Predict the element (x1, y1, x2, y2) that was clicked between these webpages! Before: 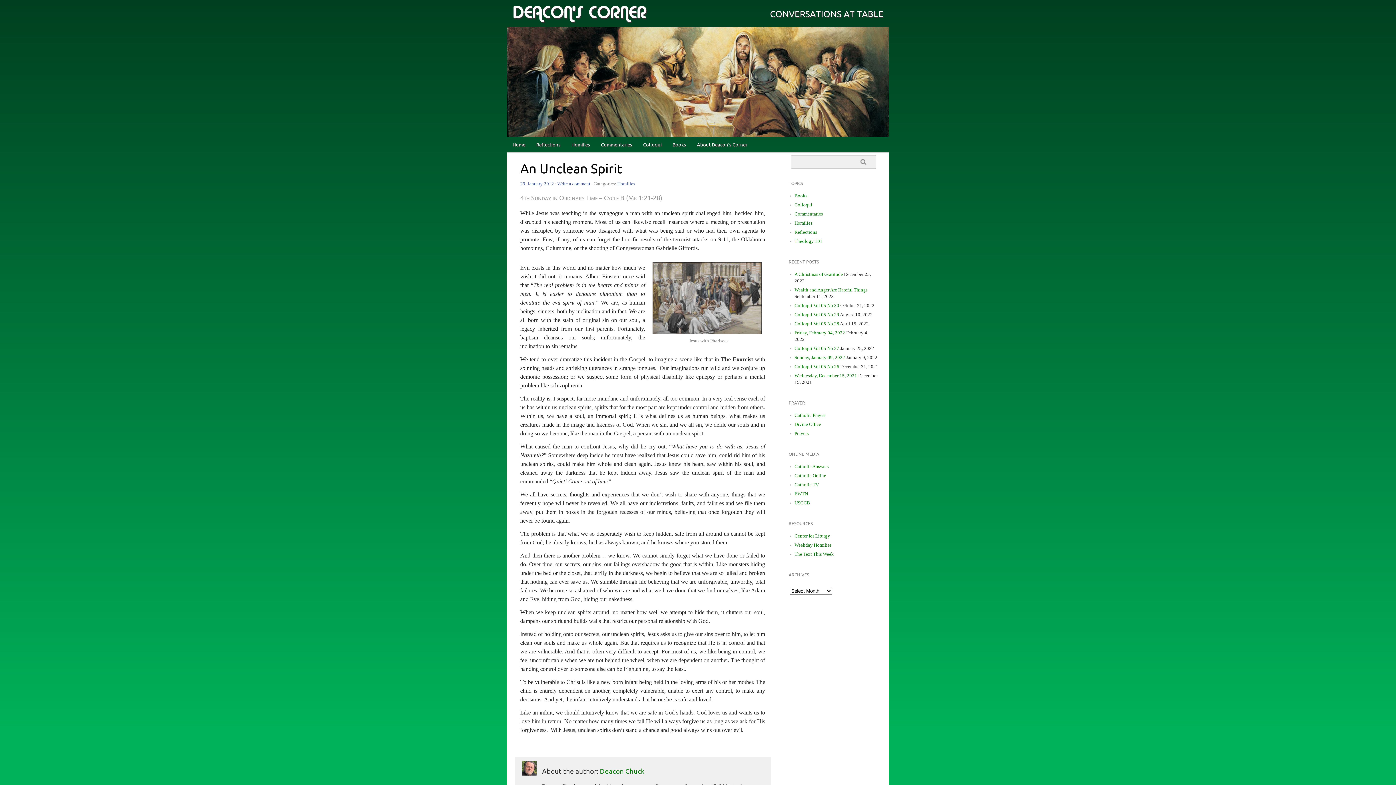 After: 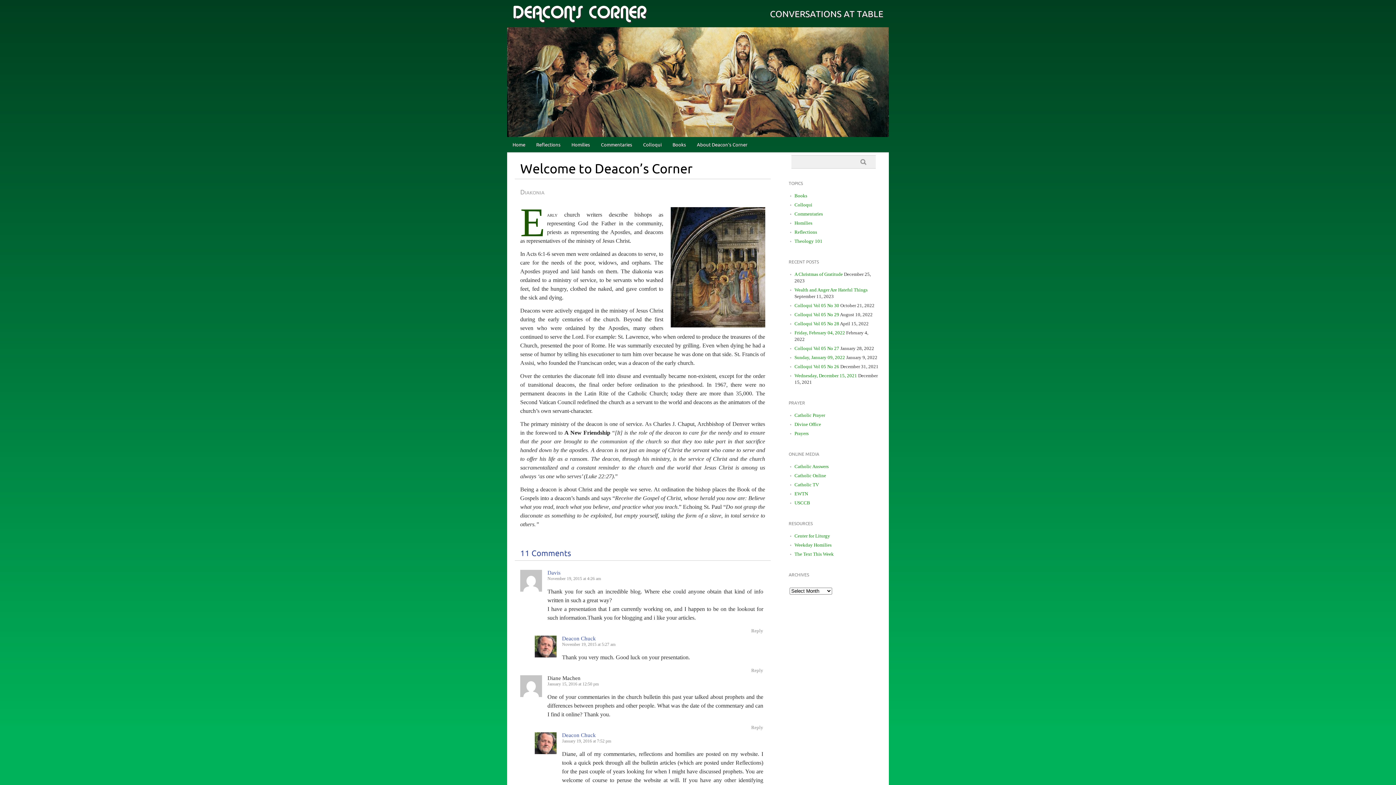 Action: label: Home bbox: (507, 137, 530, 152)